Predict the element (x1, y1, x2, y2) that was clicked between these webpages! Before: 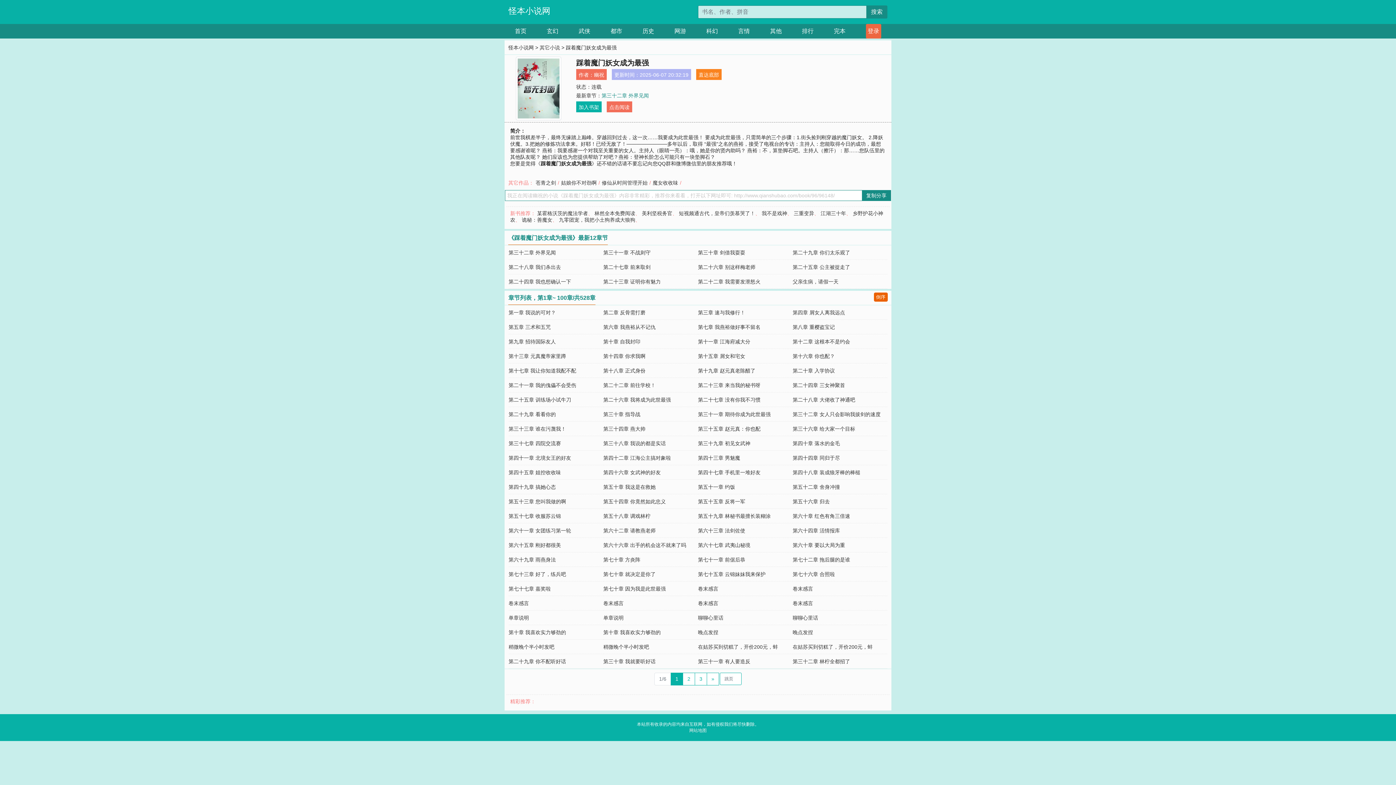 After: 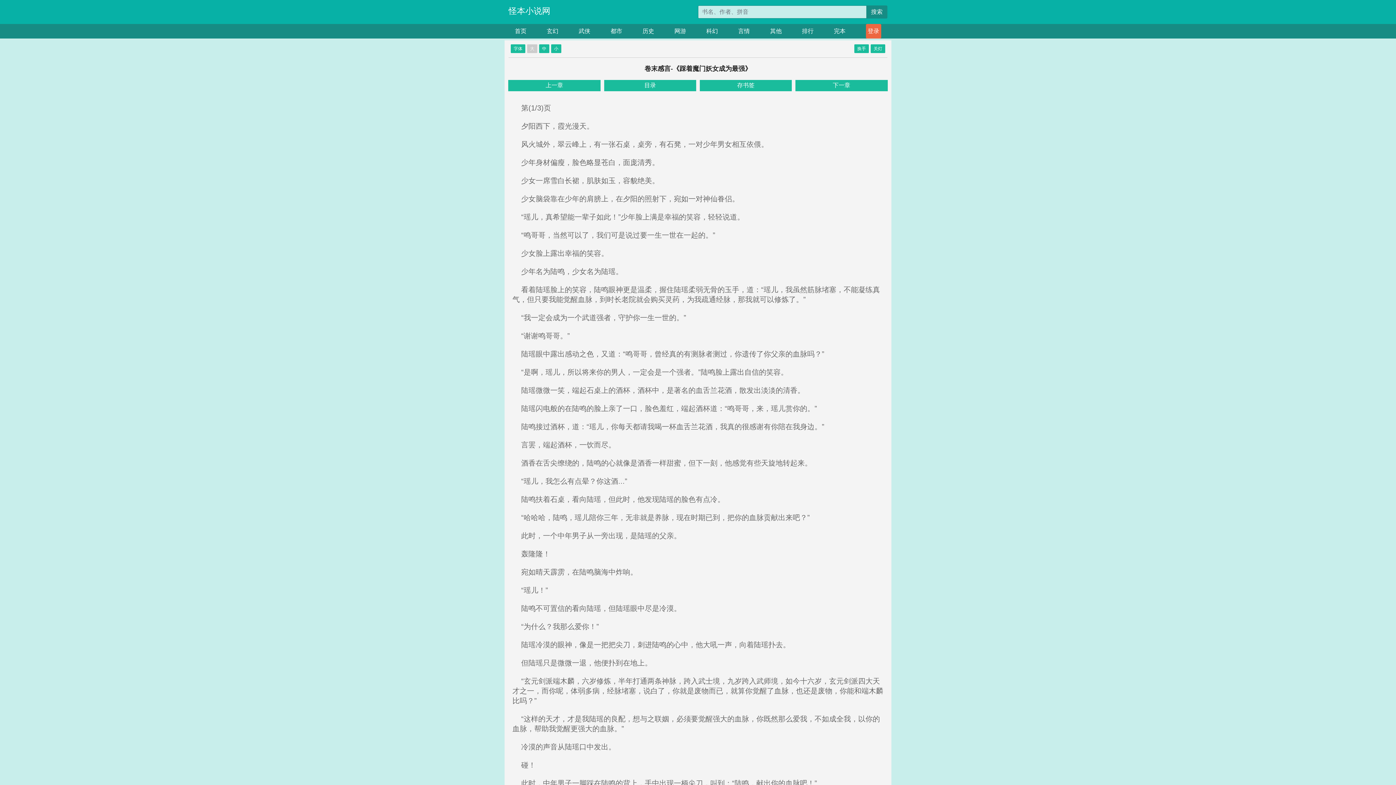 Action: bbox: (792, 600, 813, 606) label: 卷末感言